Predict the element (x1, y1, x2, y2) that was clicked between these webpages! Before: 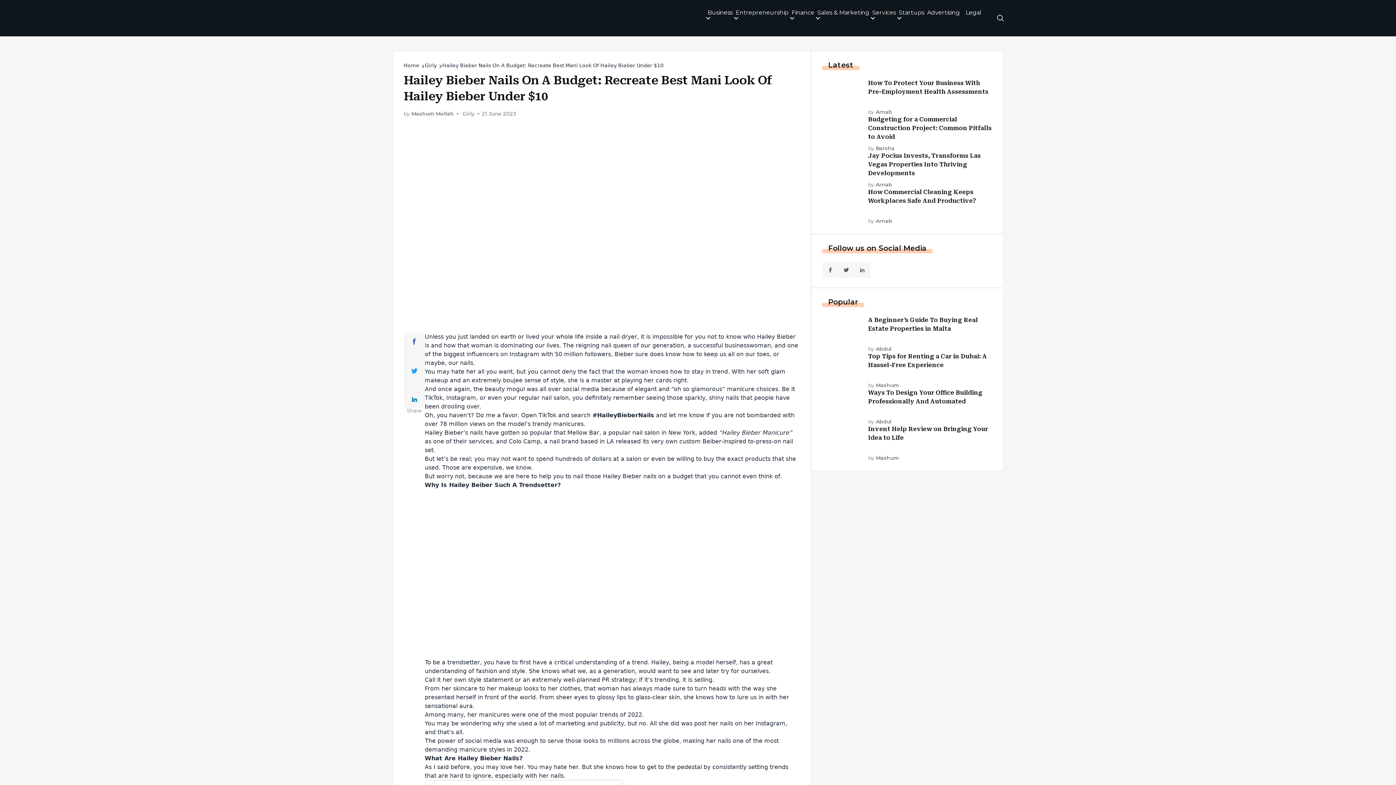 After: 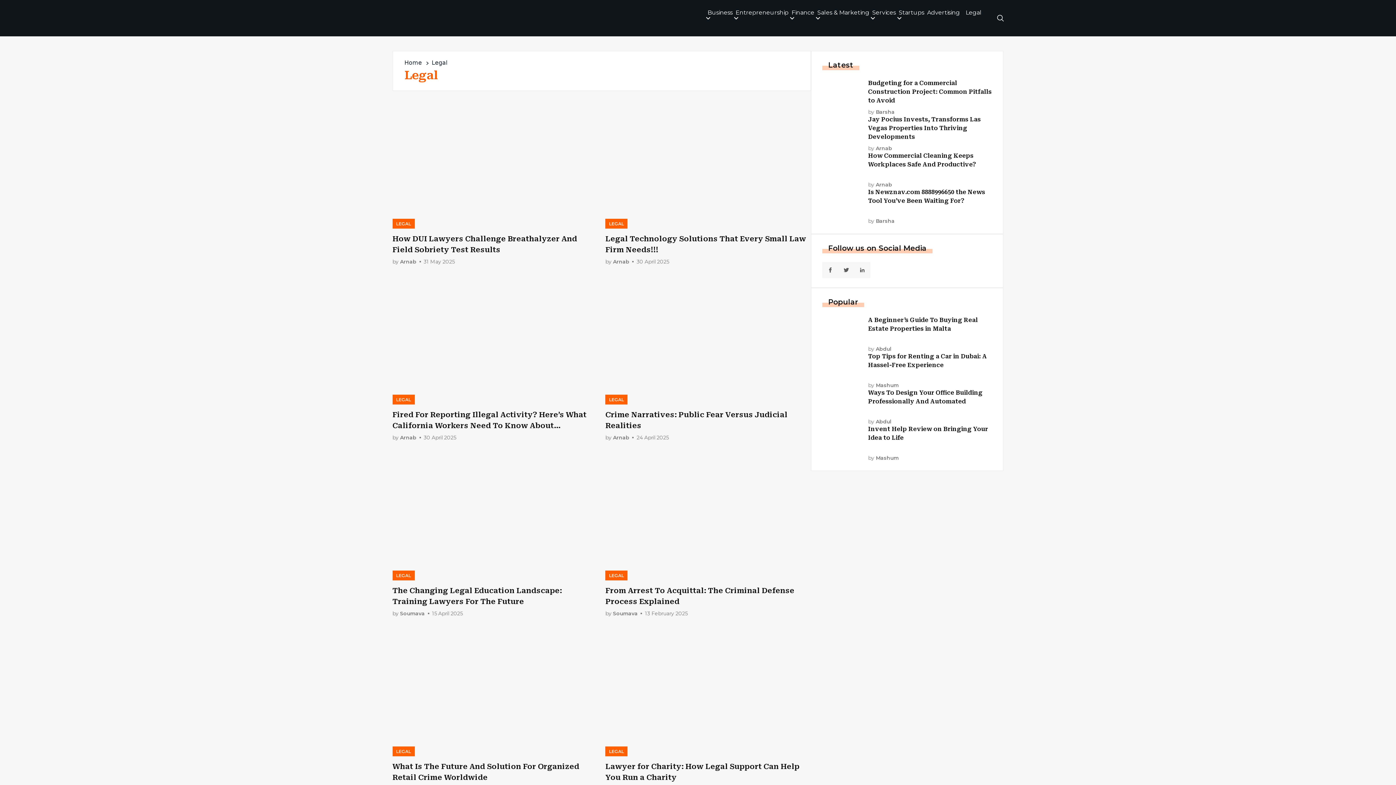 Action: bbox: (963, 6, 984, 18) label: Legal